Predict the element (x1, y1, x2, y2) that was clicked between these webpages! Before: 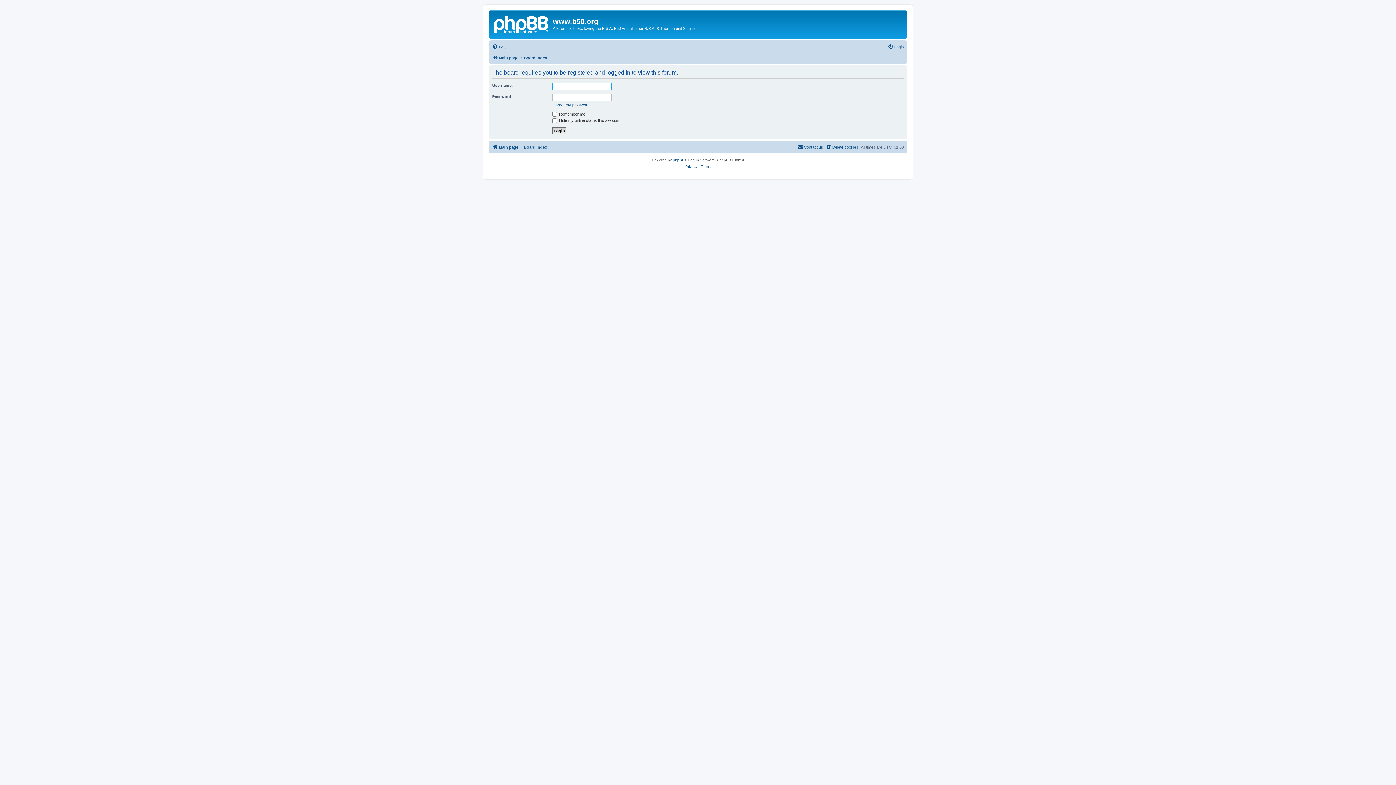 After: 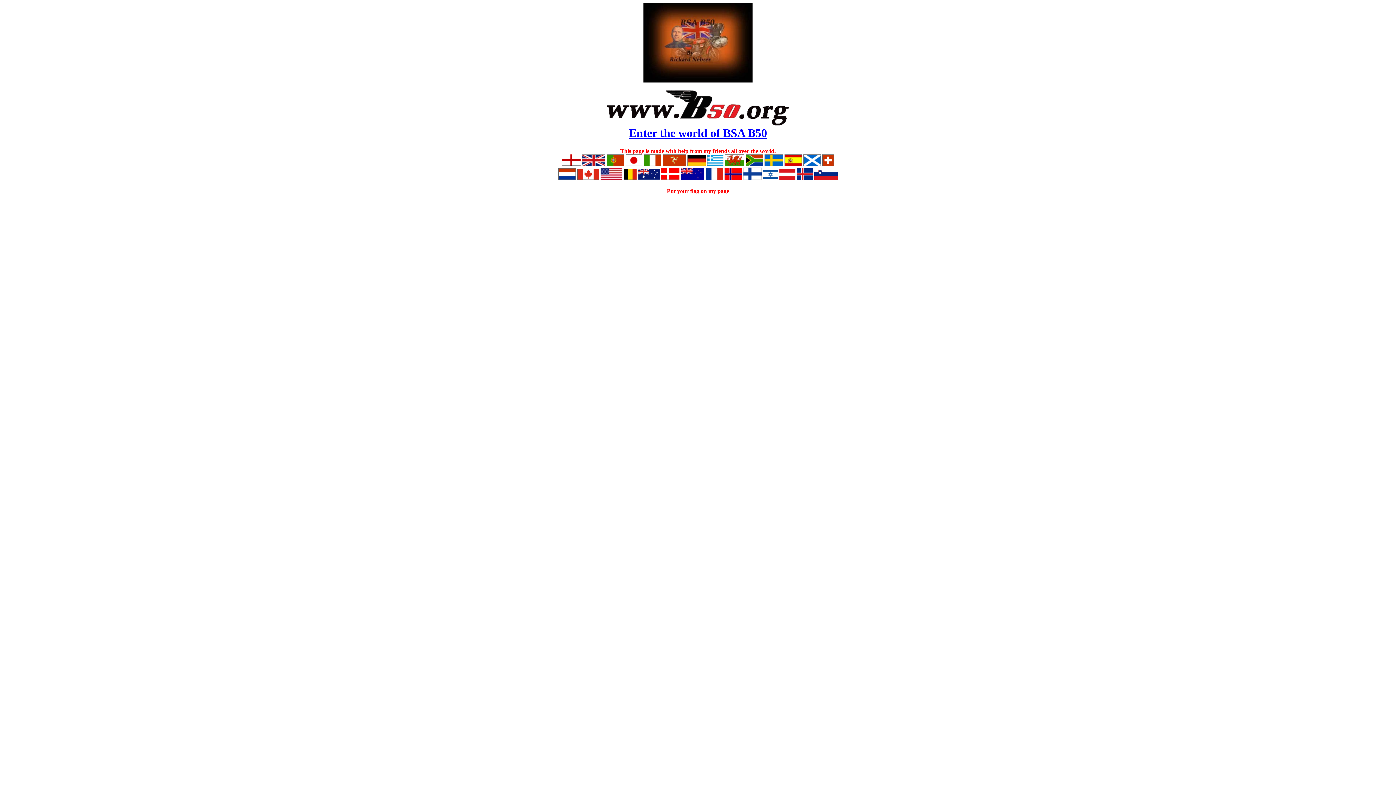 Action: label: Main page bbox: (492, 53, 518, 62)